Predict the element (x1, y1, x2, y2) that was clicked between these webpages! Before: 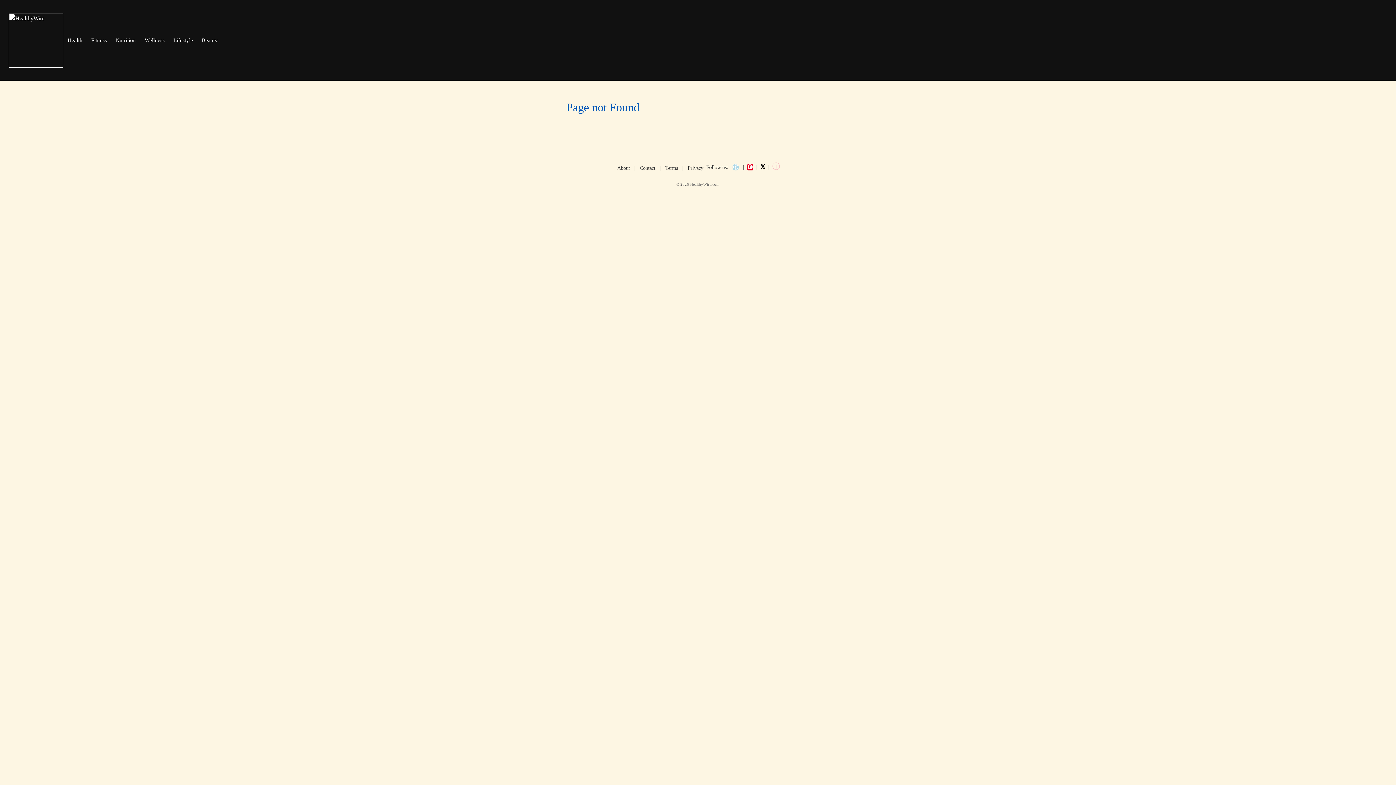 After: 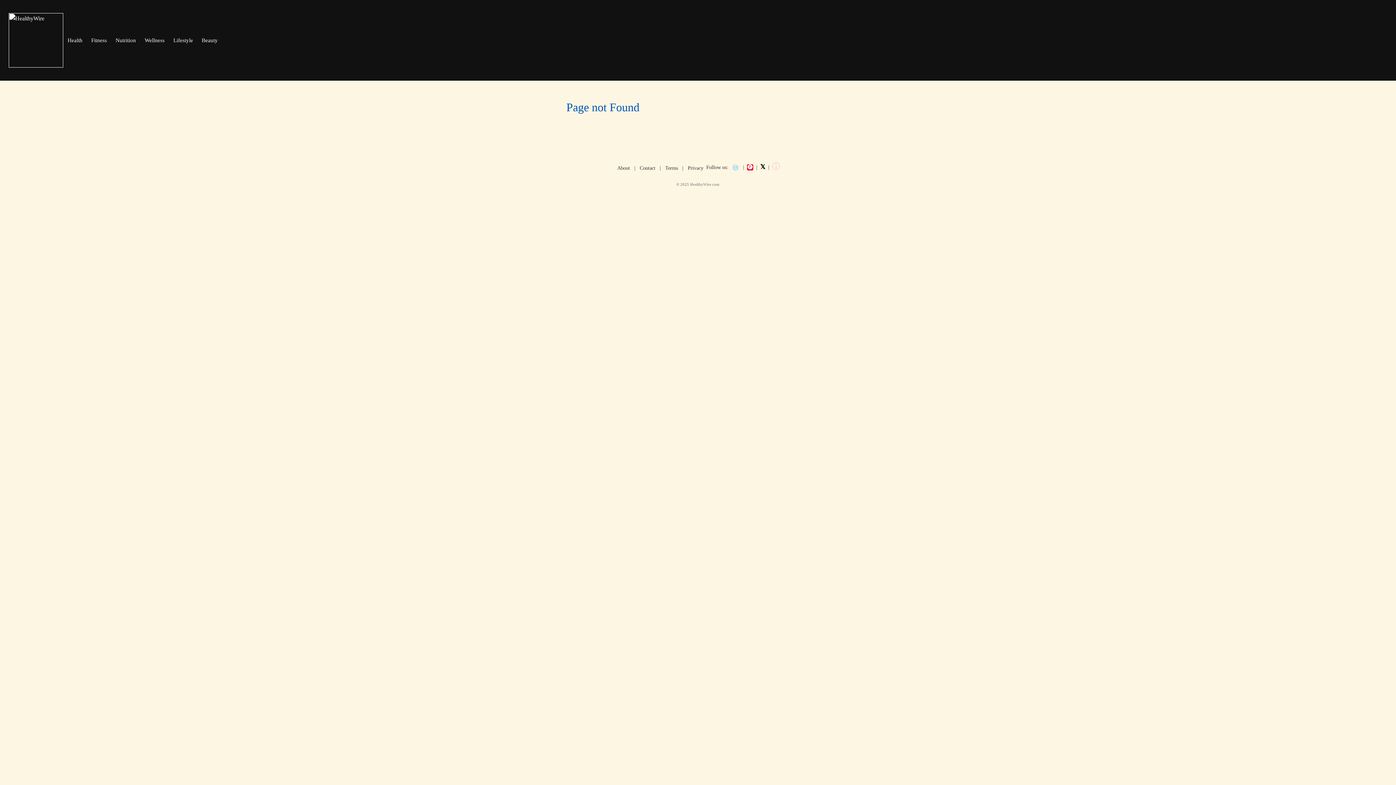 Action: bbox: (111, 33, 140, 46) label: Nutrition